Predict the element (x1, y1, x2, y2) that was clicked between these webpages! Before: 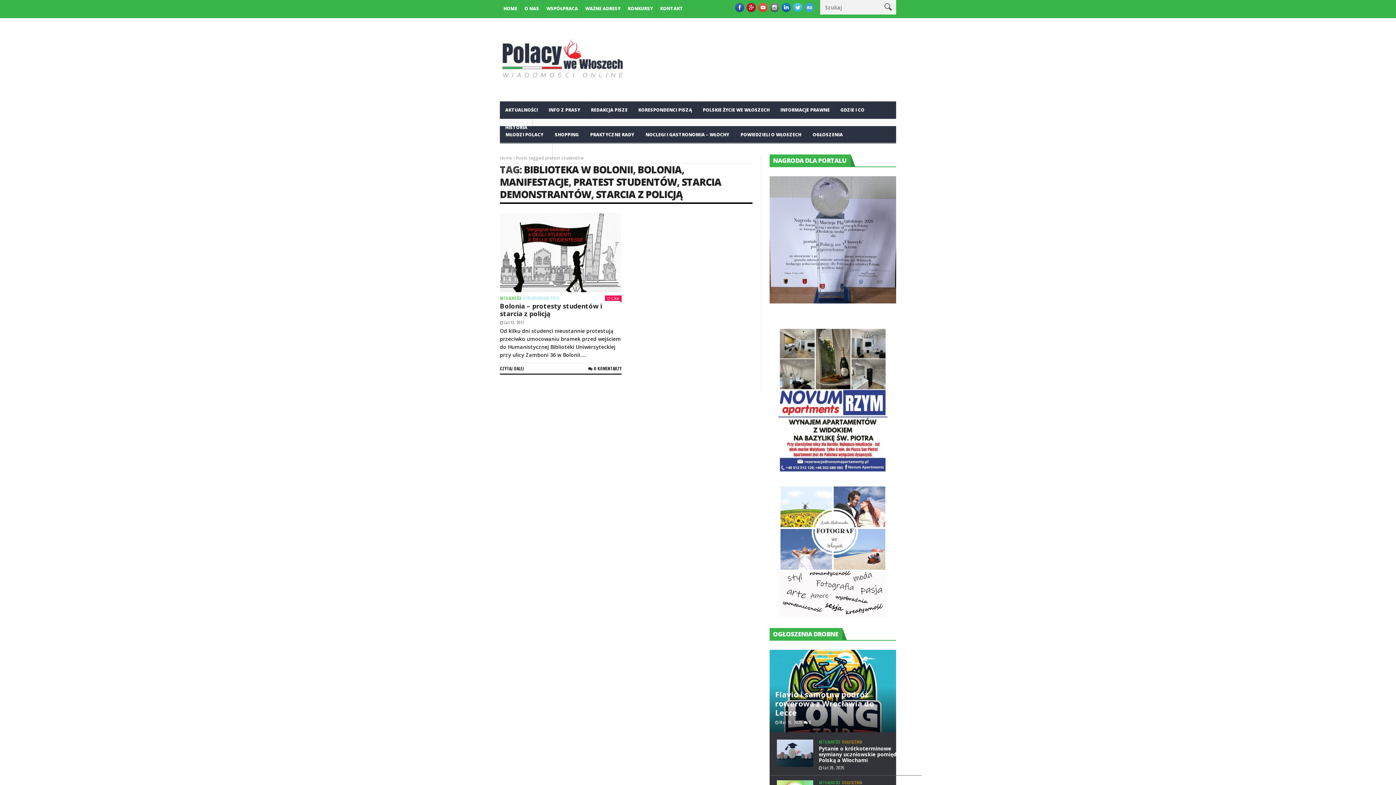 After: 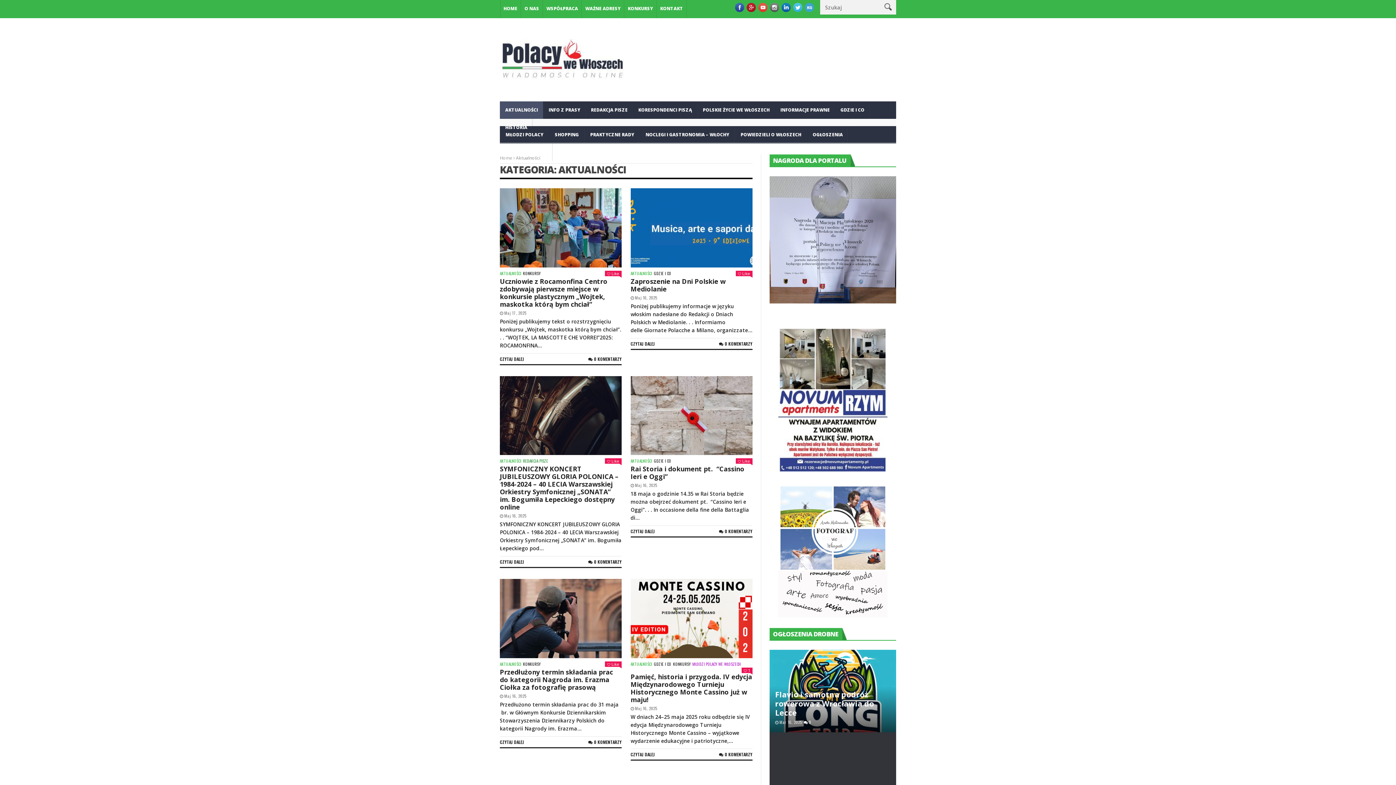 Action: bbox: (818, 780, 840, 785) label: AKTUALNOŚCI